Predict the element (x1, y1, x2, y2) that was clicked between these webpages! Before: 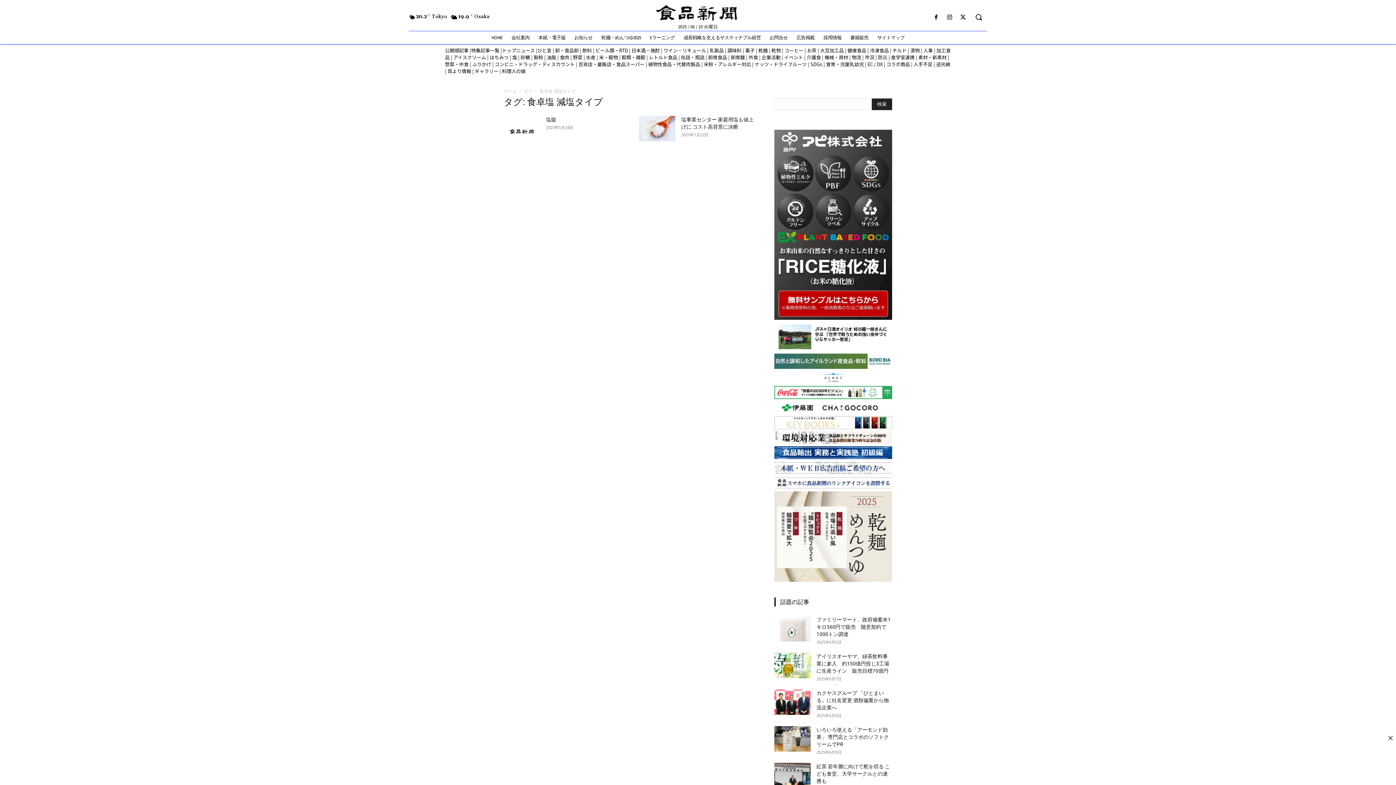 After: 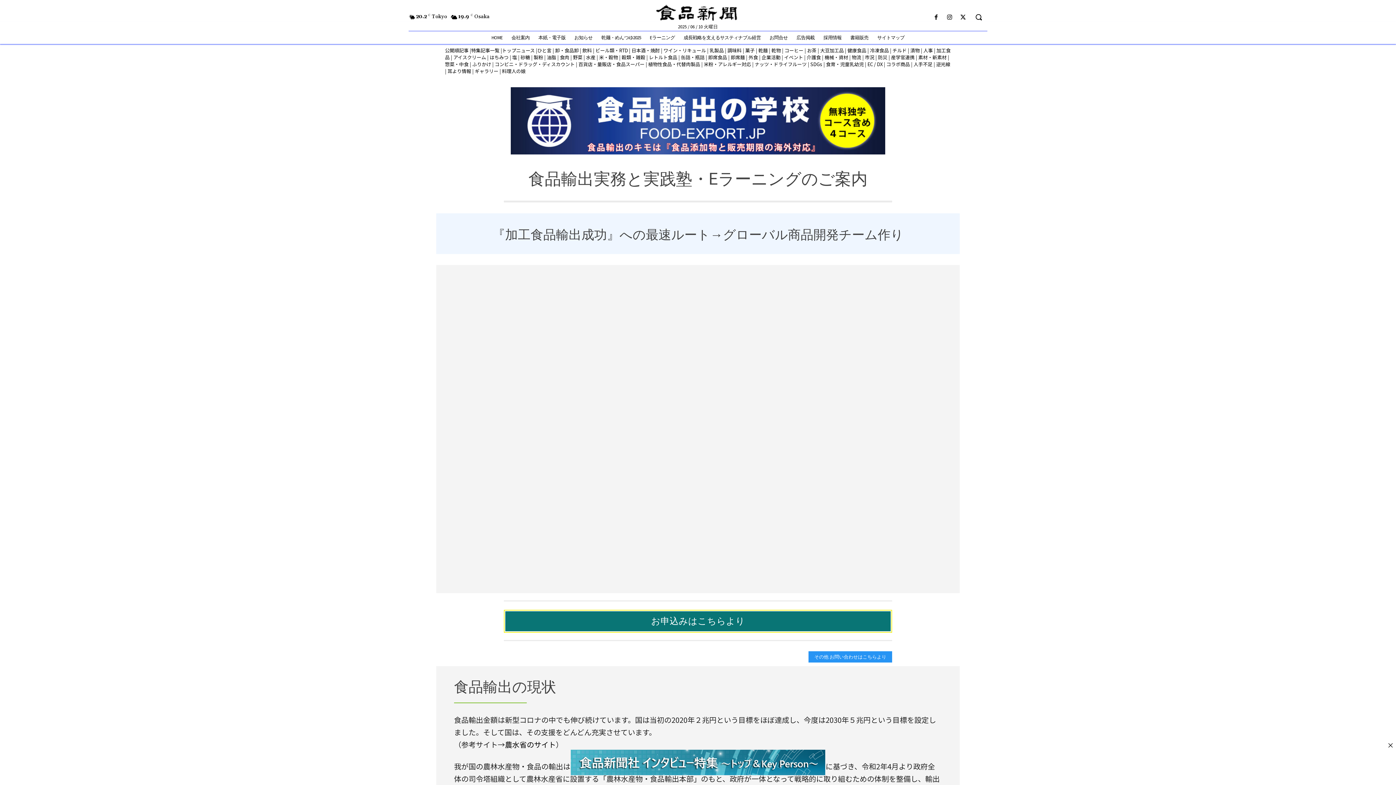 Action: bbox: (774, 446, 892, 459)